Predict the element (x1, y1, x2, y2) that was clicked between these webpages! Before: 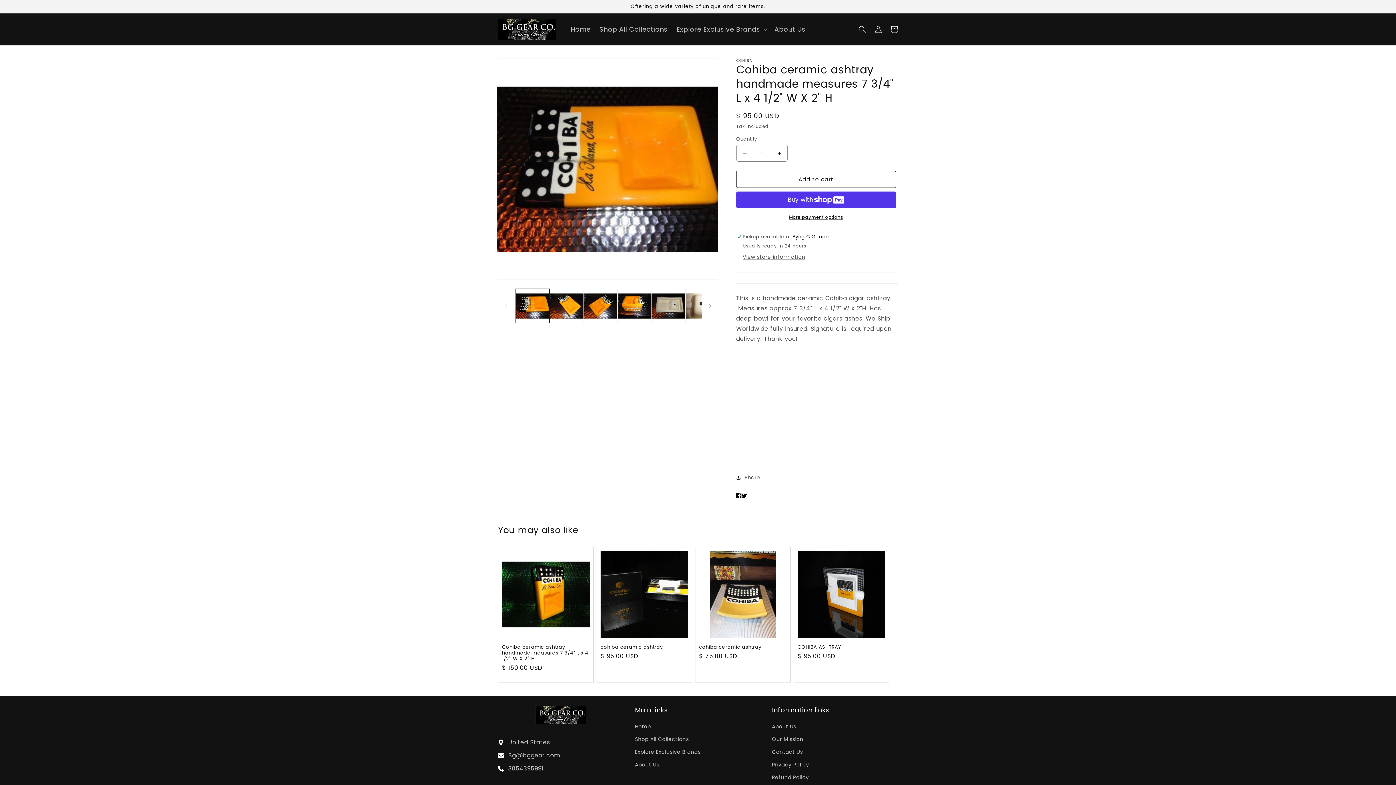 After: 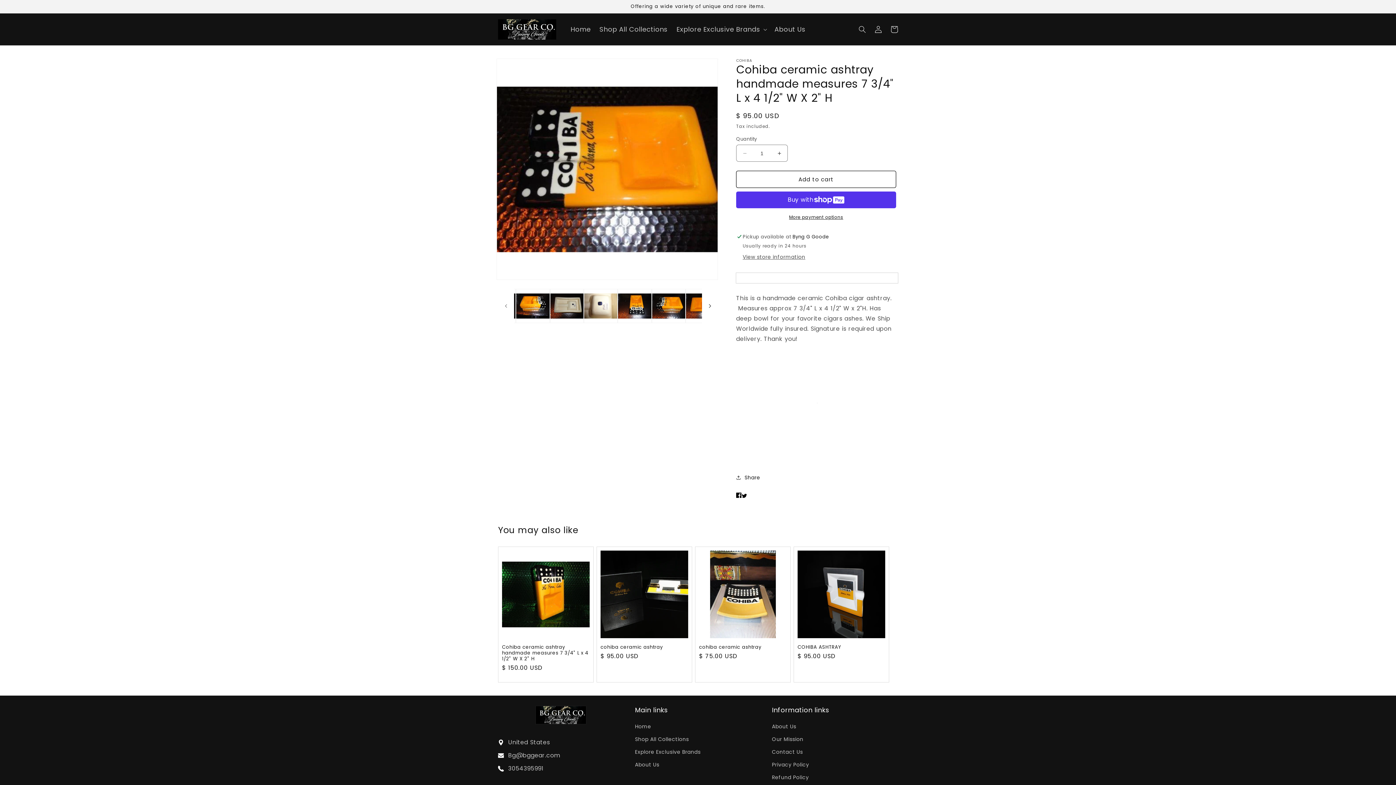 Action: bbox: (702, 298, 718, 314) label: Slide right